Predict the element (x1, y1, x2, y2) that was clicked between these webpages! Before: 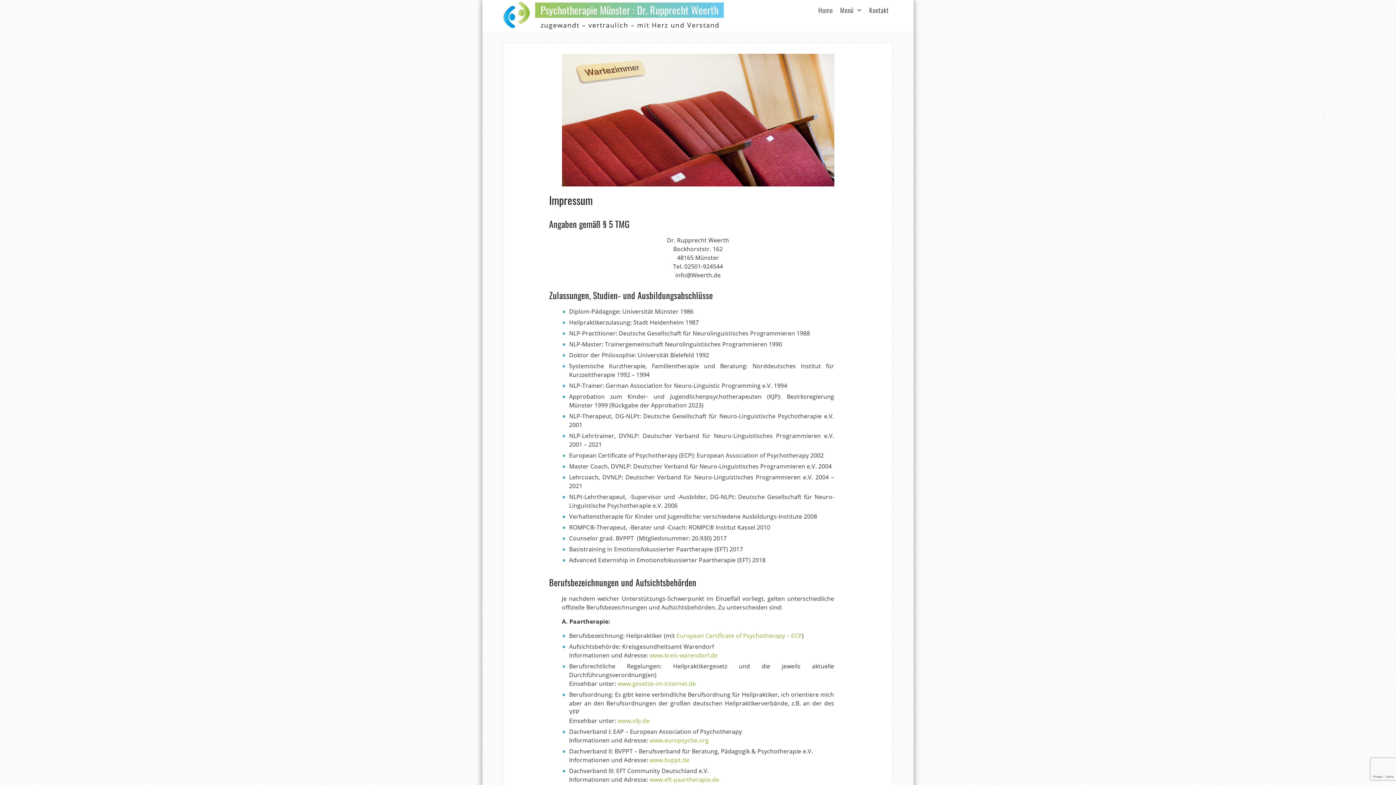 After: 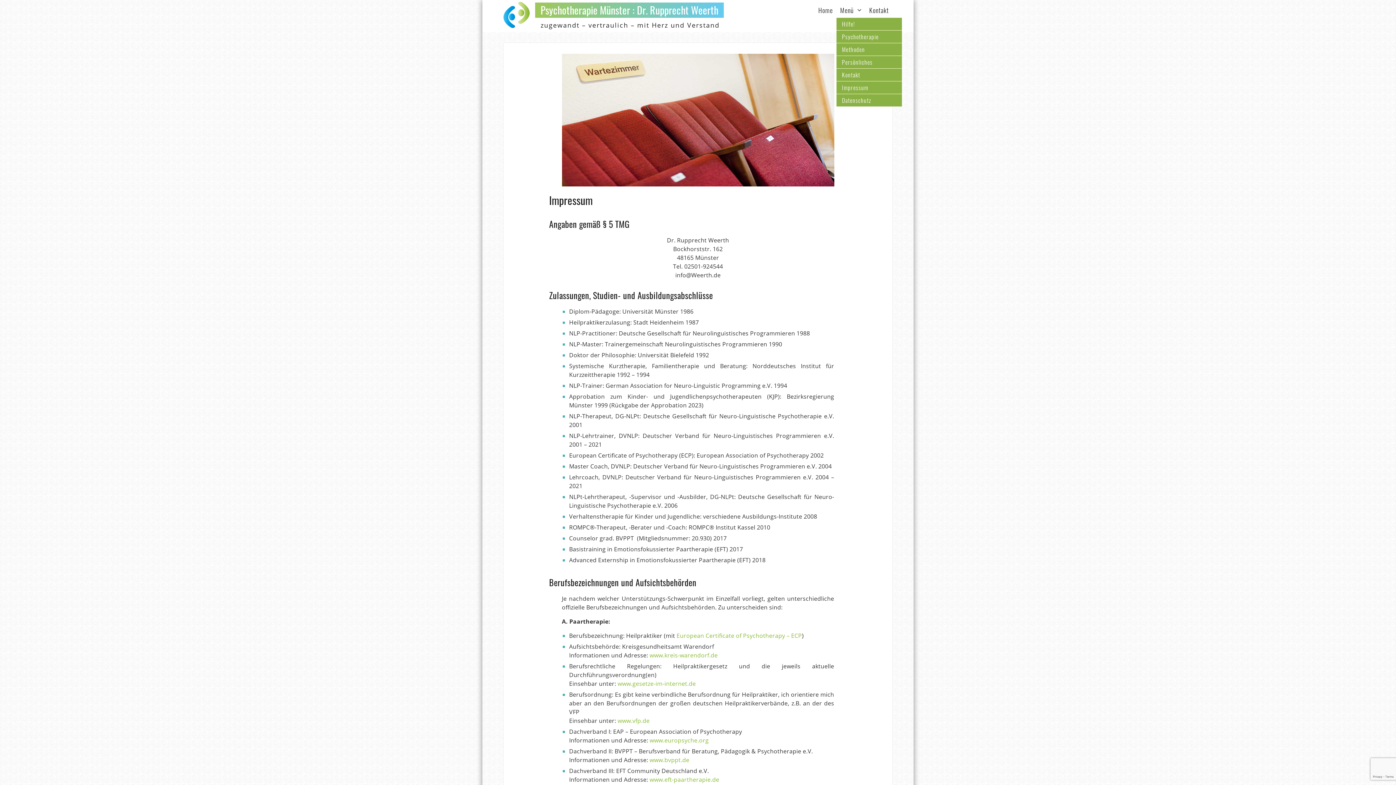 Action: label: Menü bbox: (840, 5, 862, 19)